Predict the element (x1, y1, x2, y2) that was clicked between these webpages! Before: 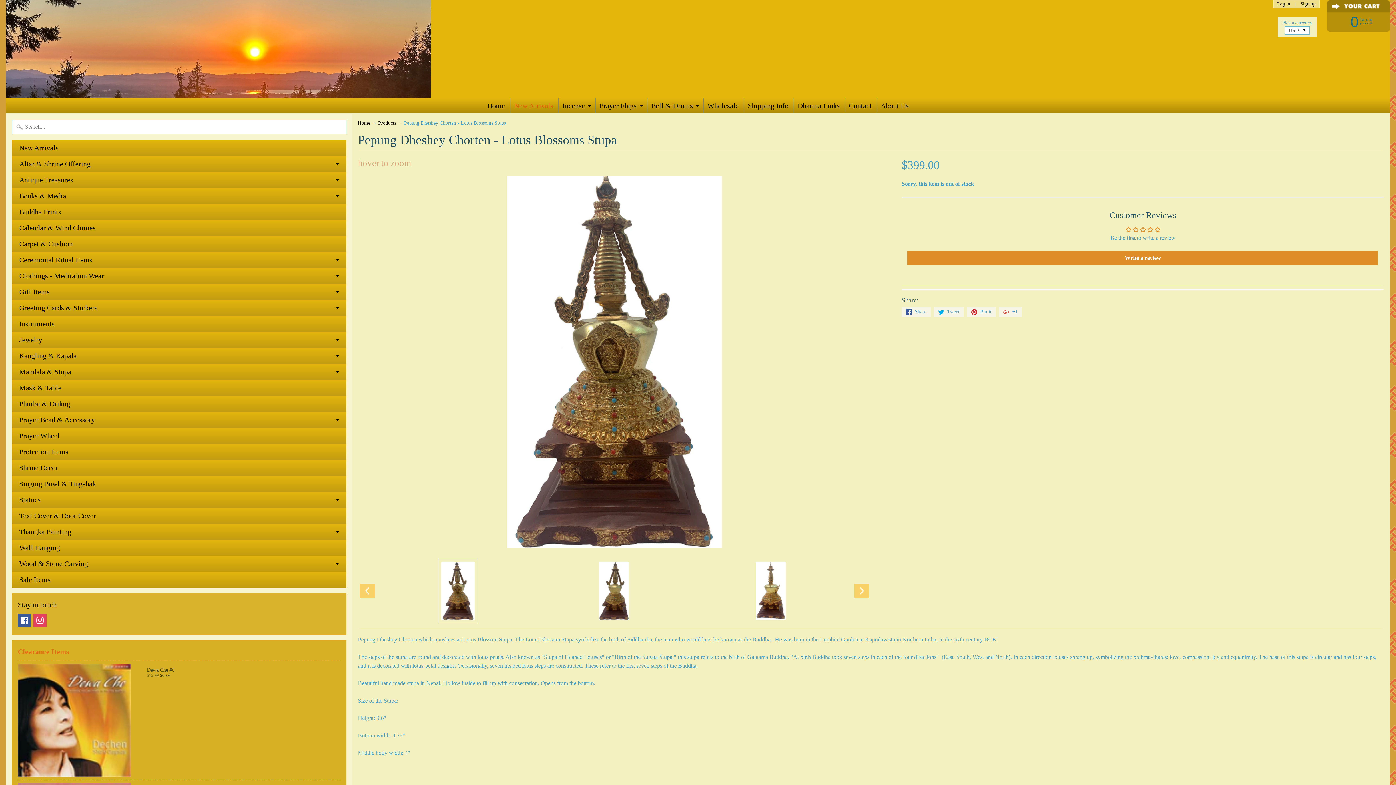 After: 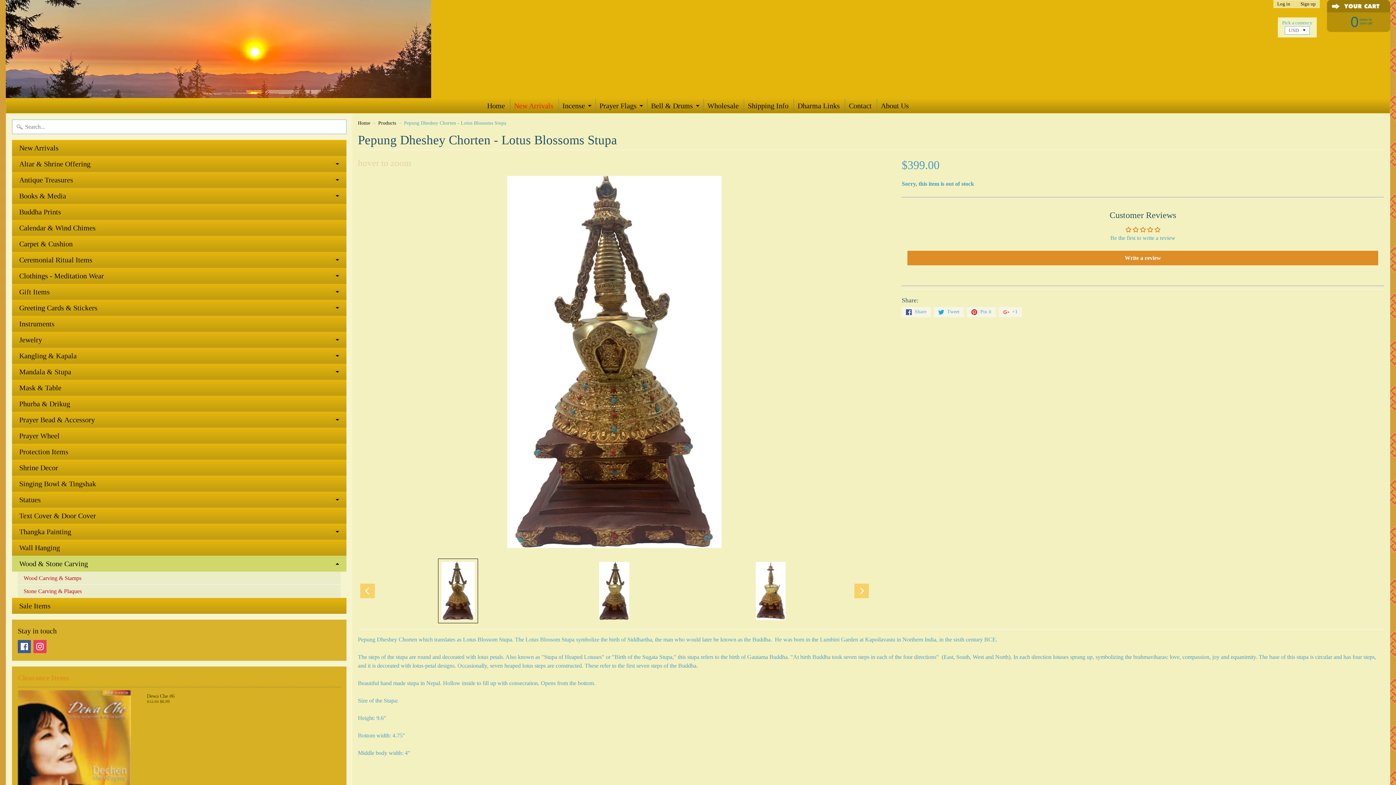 Action: label: Wood & Stone Carving bbox: (12, 556, 346, 572)